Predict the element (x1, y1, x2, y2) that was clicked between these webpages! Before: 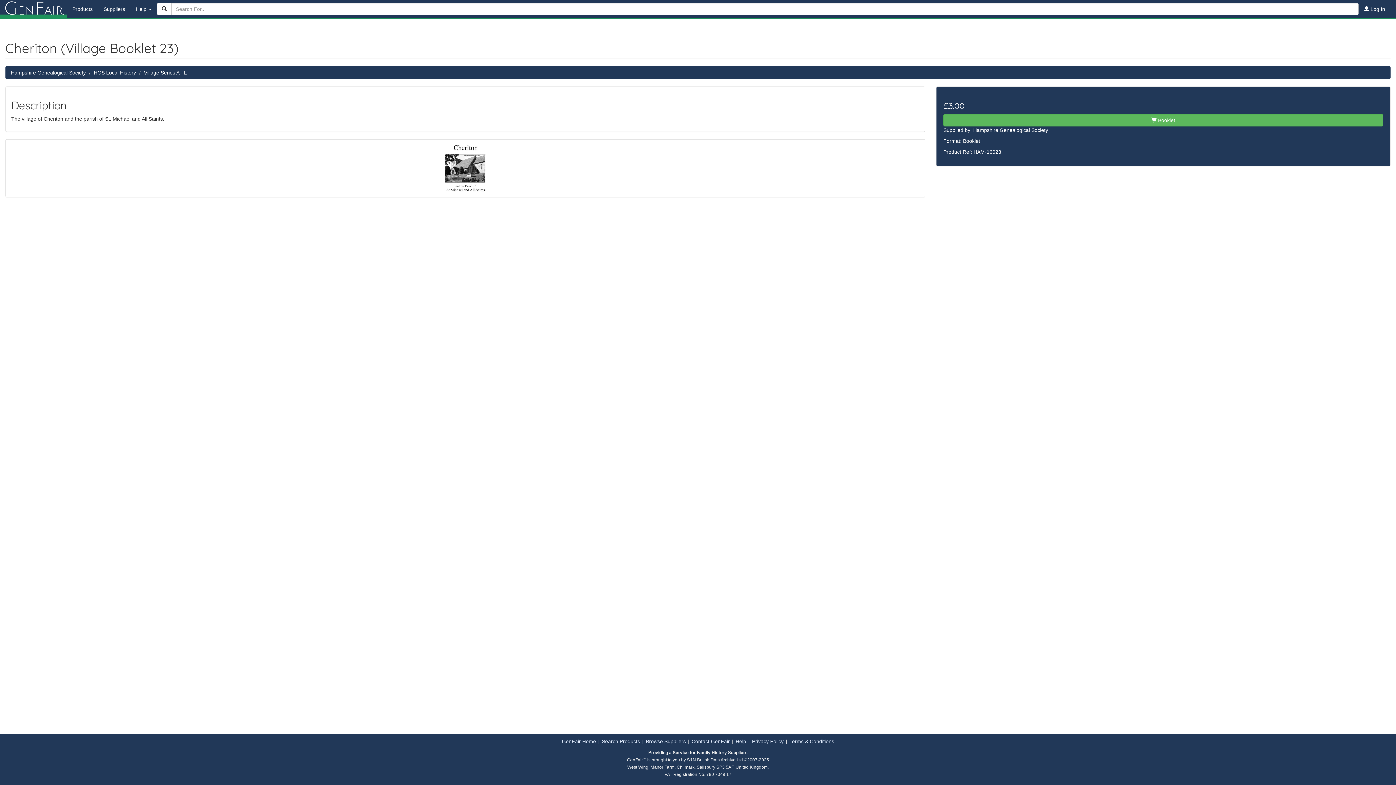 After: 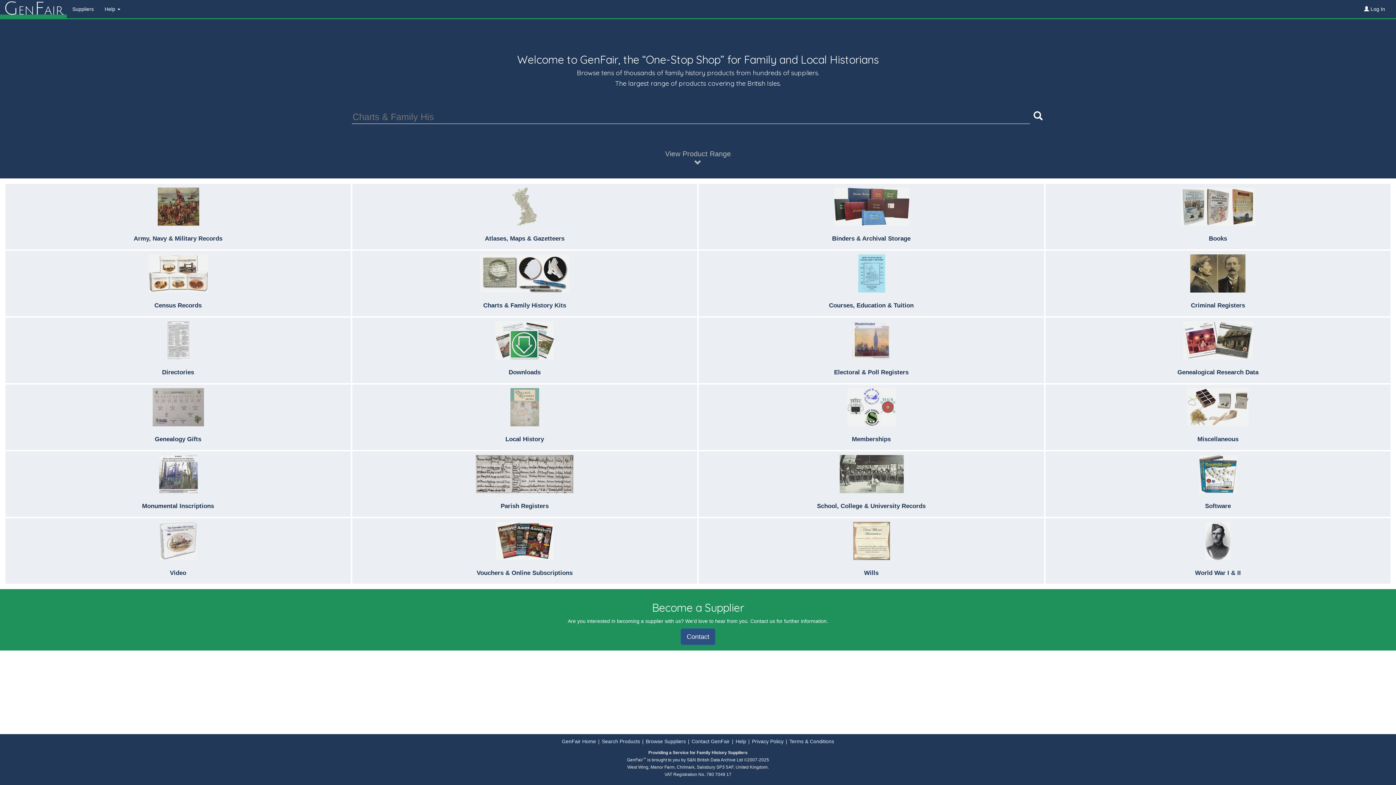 Action: bbox: (561, 738, 596, 744) label: GenFair Home